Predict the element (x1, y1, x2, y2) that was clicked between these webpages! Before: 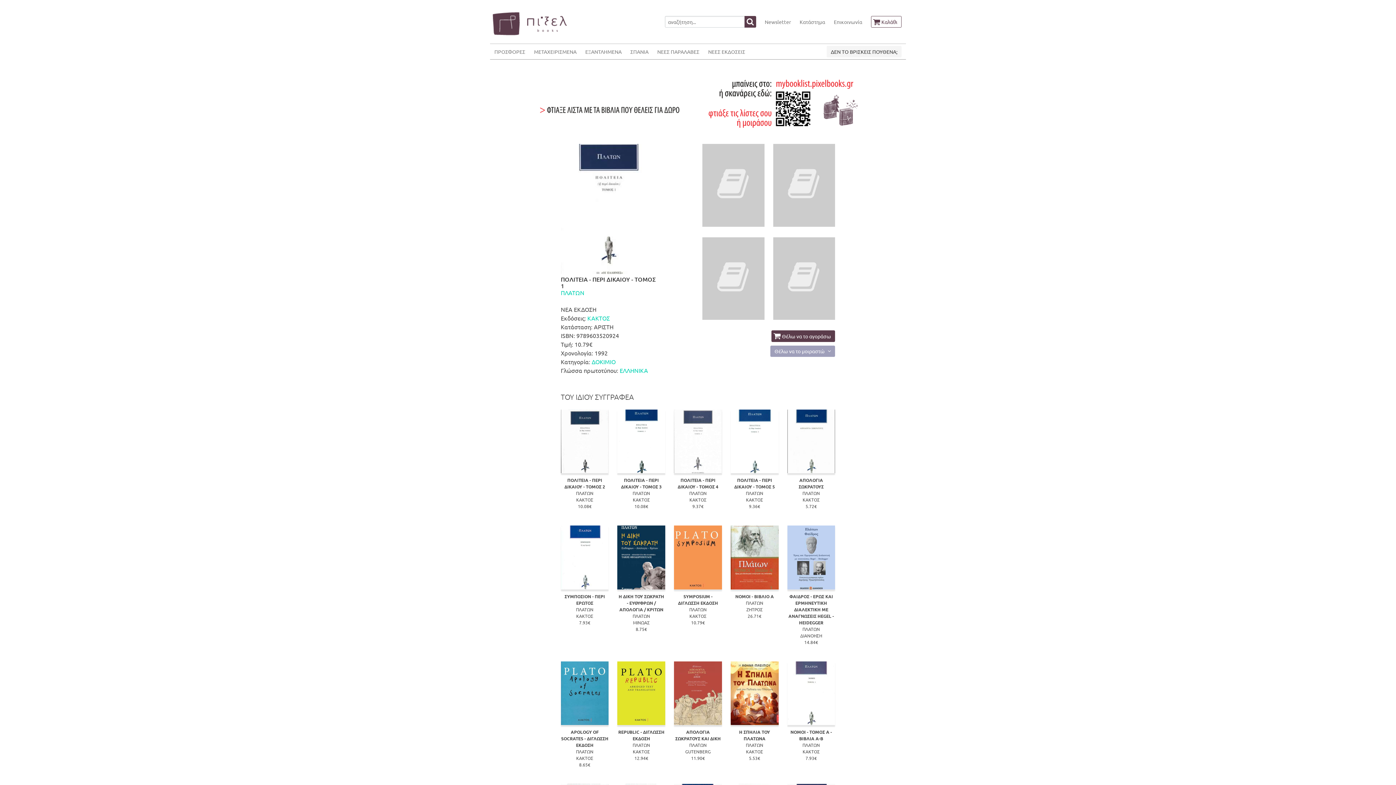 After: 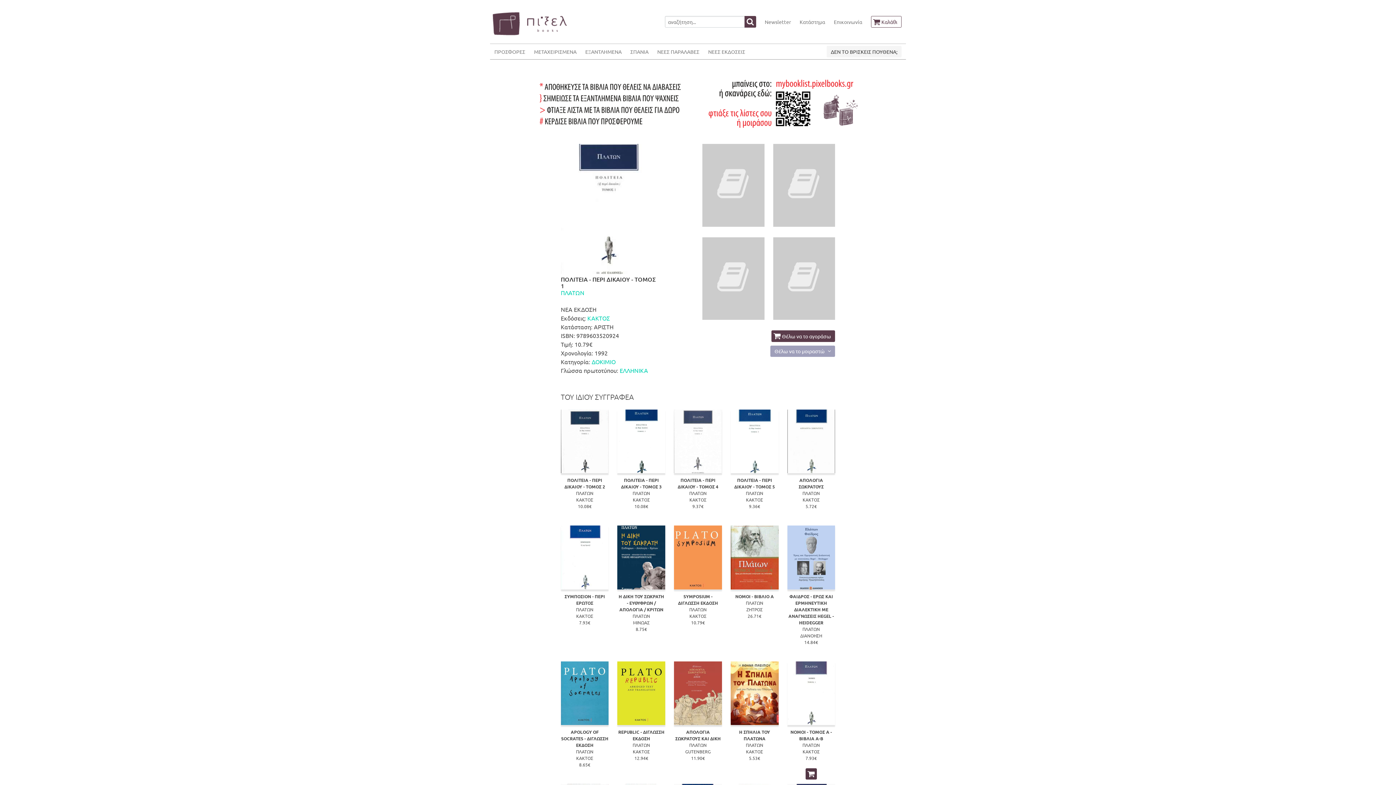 Action: bbox: (805, 768, 817, 780)